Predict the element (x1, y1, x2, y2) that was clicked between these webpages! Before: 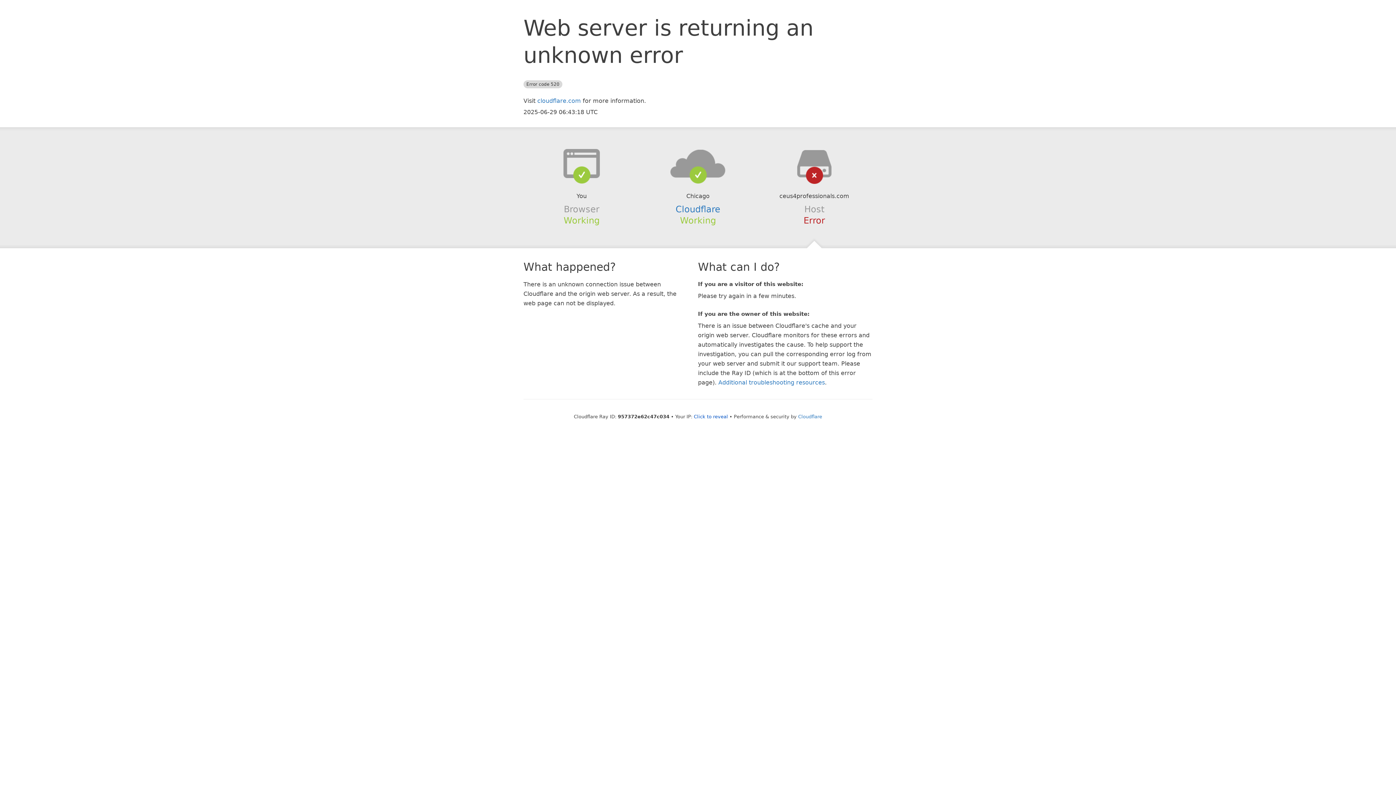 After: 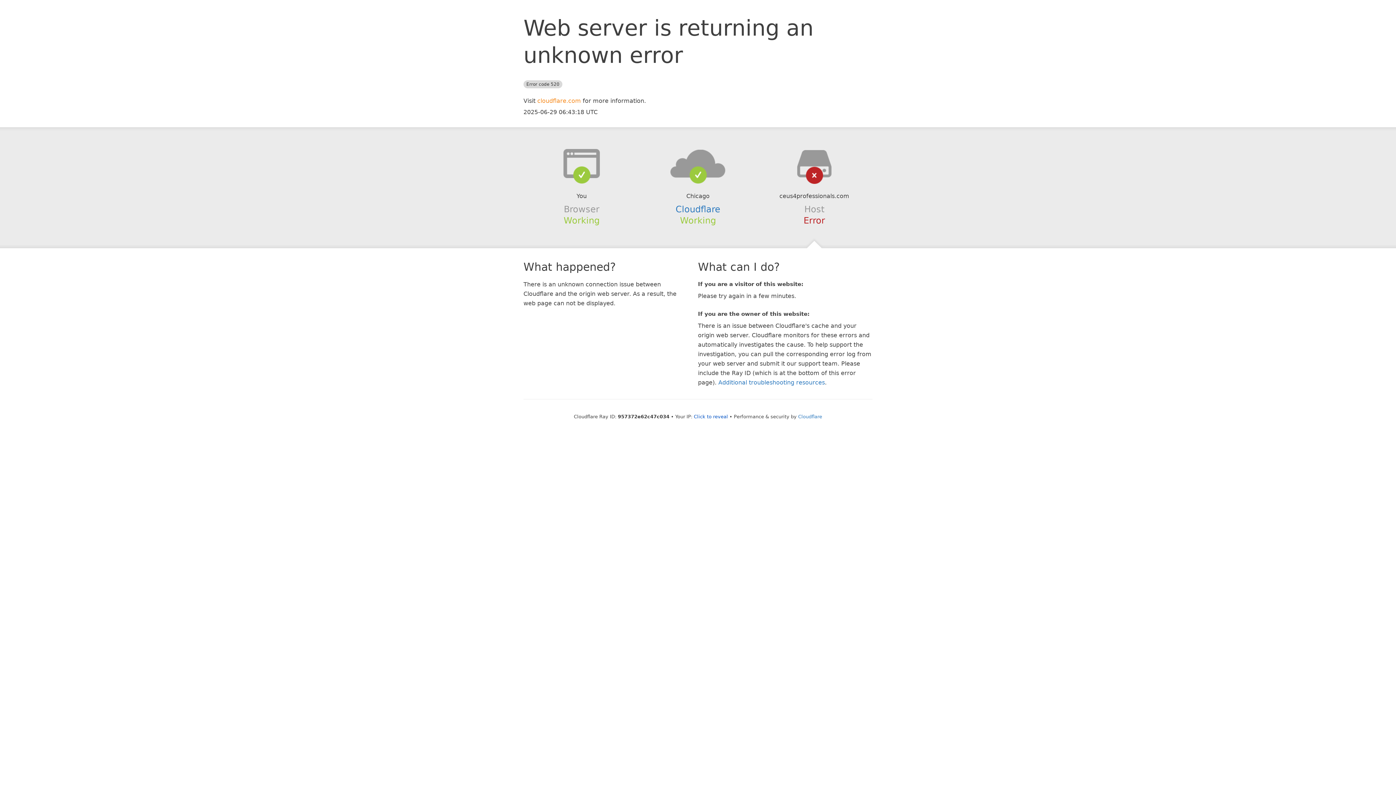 Action: bbox: (537, 97, 581, 104) label: cloudflare.com